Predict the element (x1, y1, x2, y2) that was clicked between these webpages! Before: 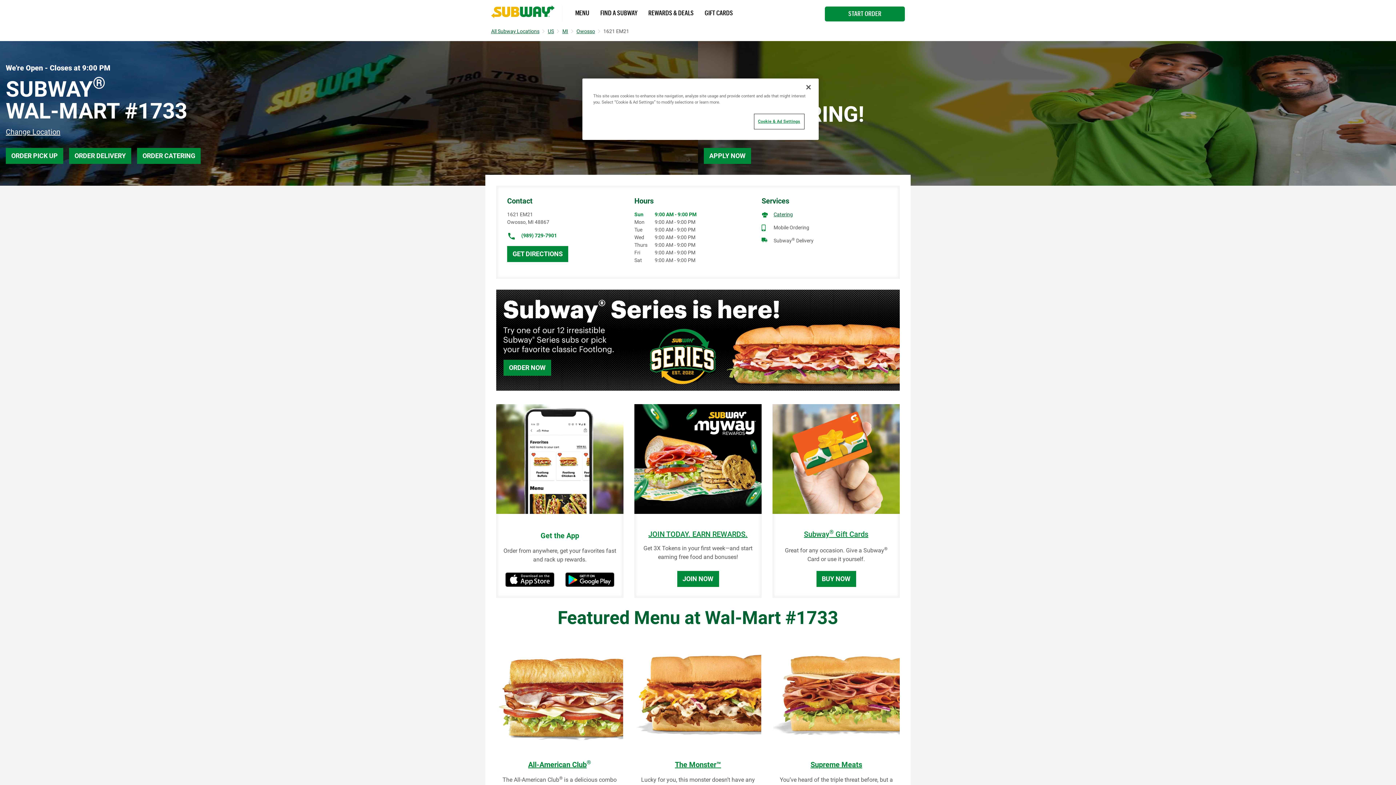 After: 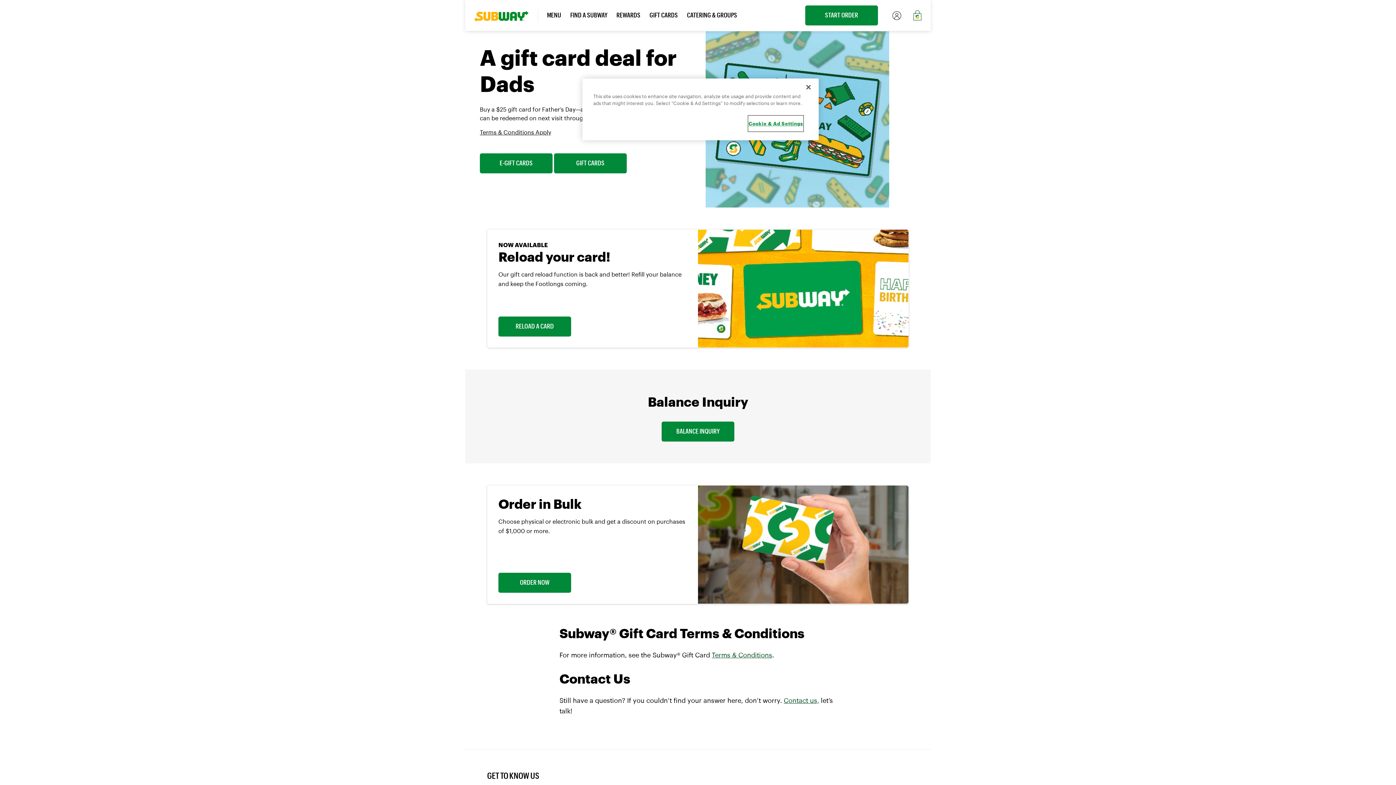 Action: label: BUY NOW bbox: (816, 571, 856, 587)